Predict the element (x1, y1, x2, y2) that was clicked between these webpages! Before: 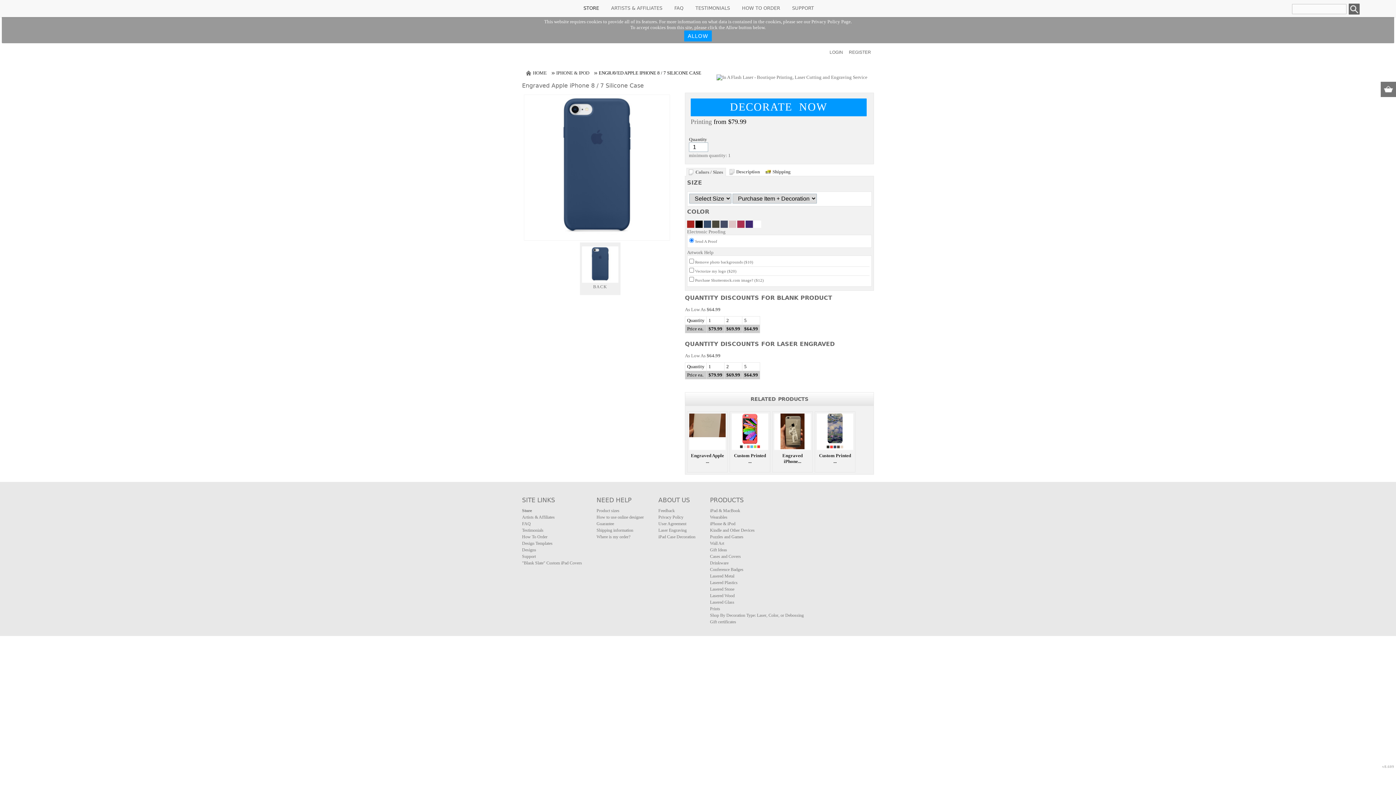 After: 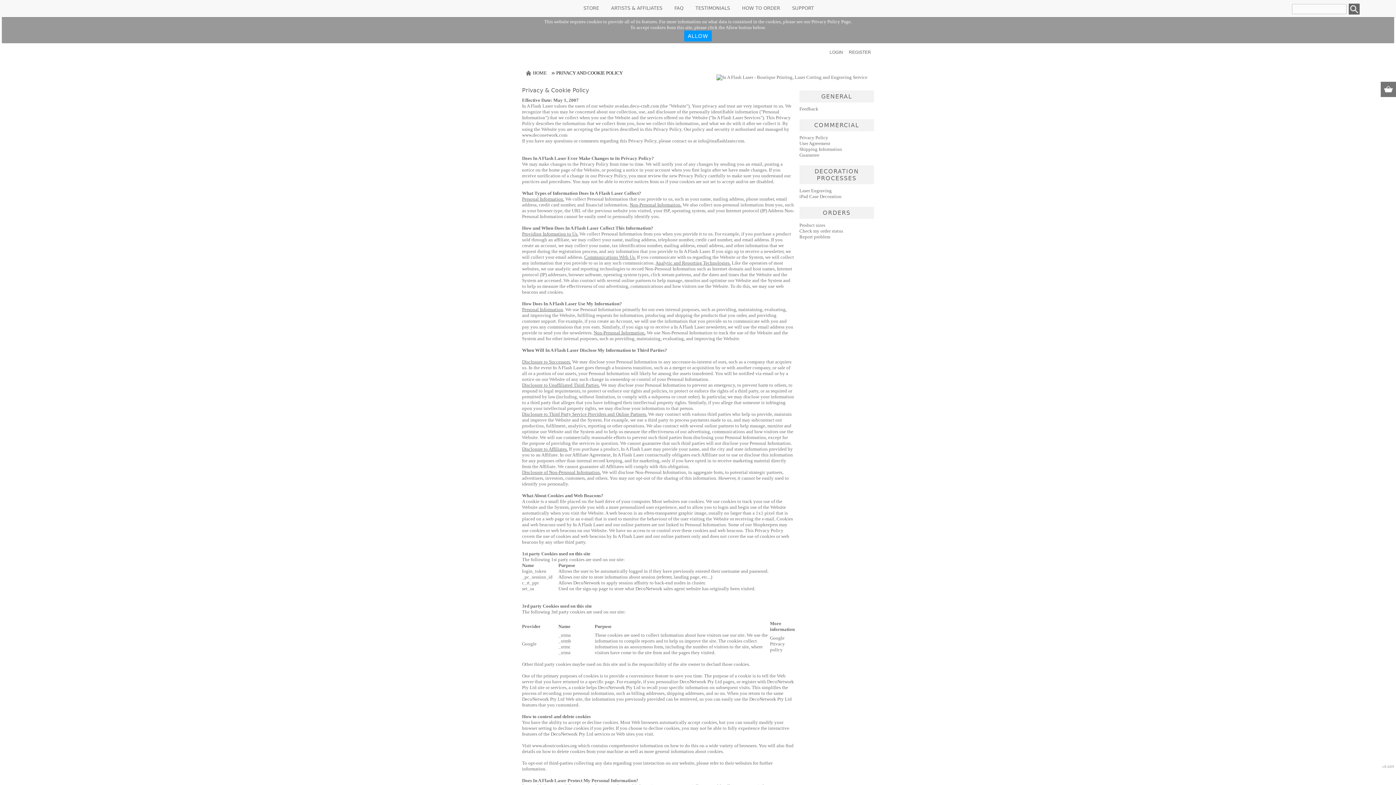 Action: bbox: (658, 514, 683, 520) label: Privacy Policy